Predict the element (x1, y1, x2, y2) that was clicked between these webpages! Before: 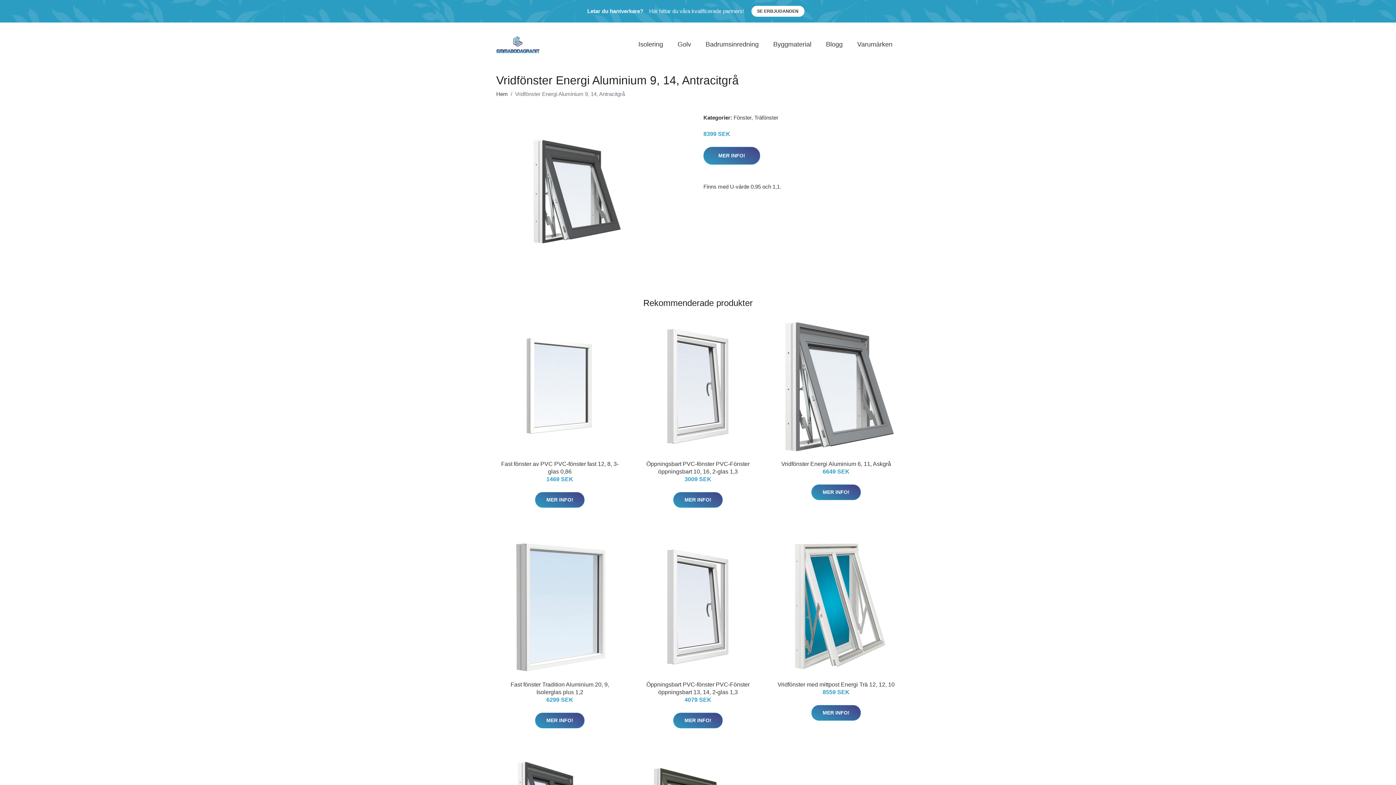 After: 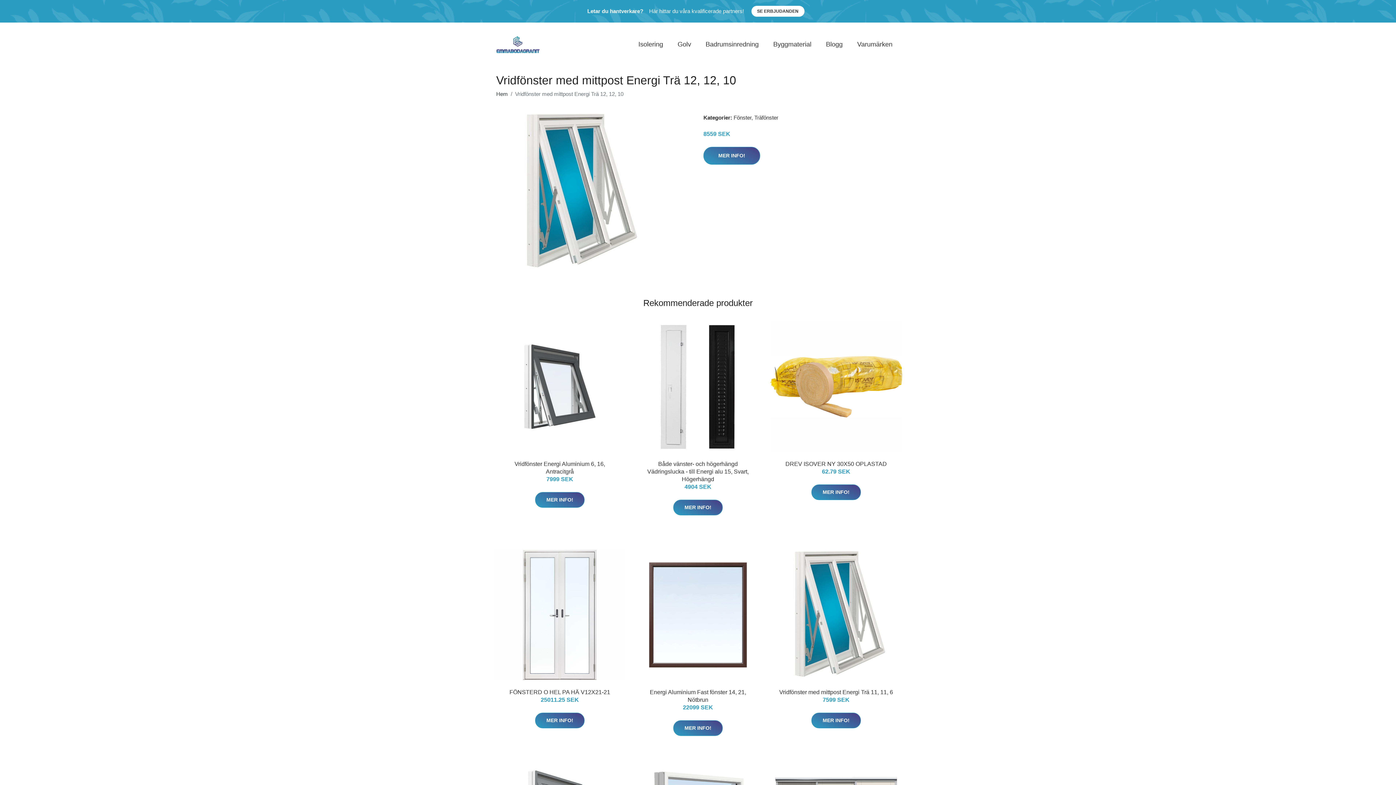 Action: bbox: (770, 541, 902, 673)